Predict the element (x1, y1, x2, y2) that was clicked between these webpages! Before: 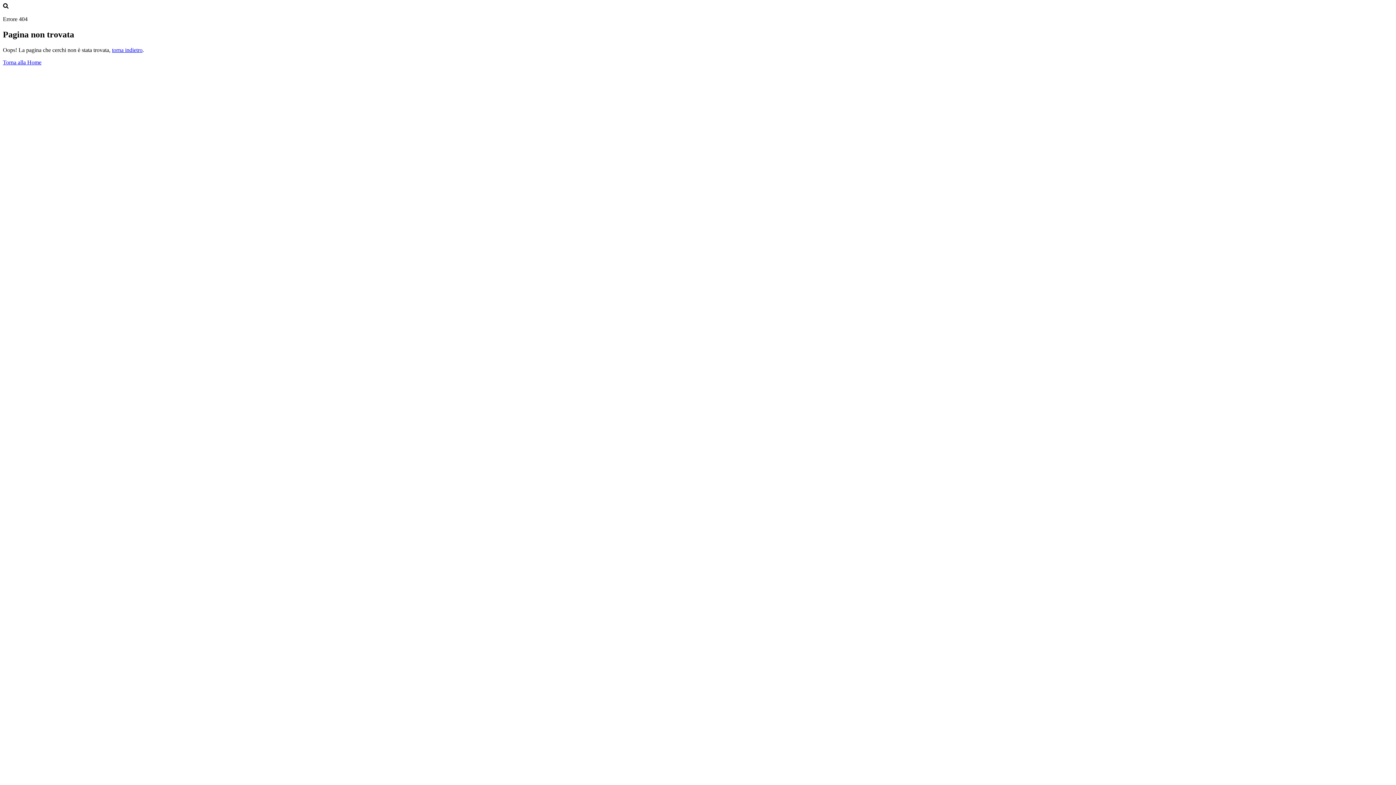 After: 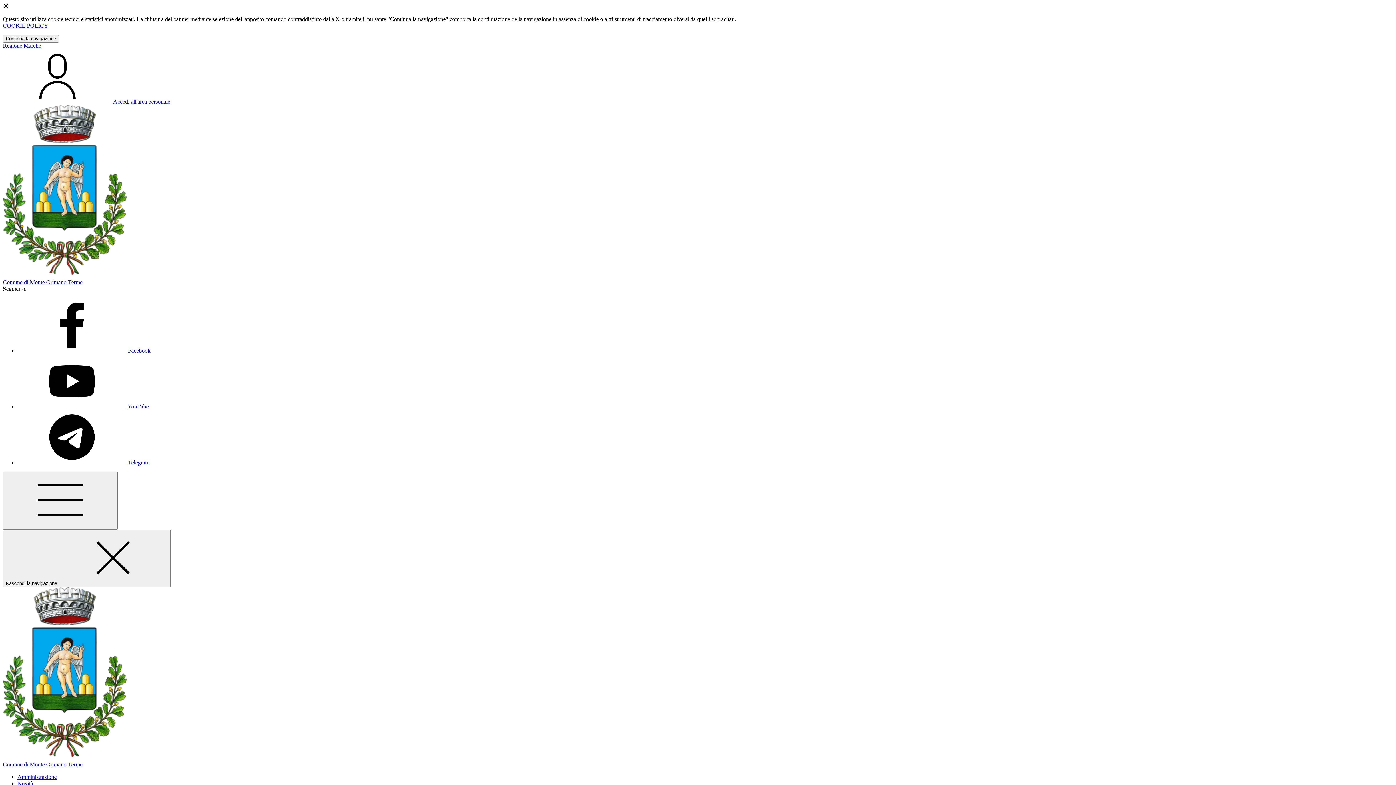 Action: bbox: (2, 59, 41, 65) label: Torna alla Home